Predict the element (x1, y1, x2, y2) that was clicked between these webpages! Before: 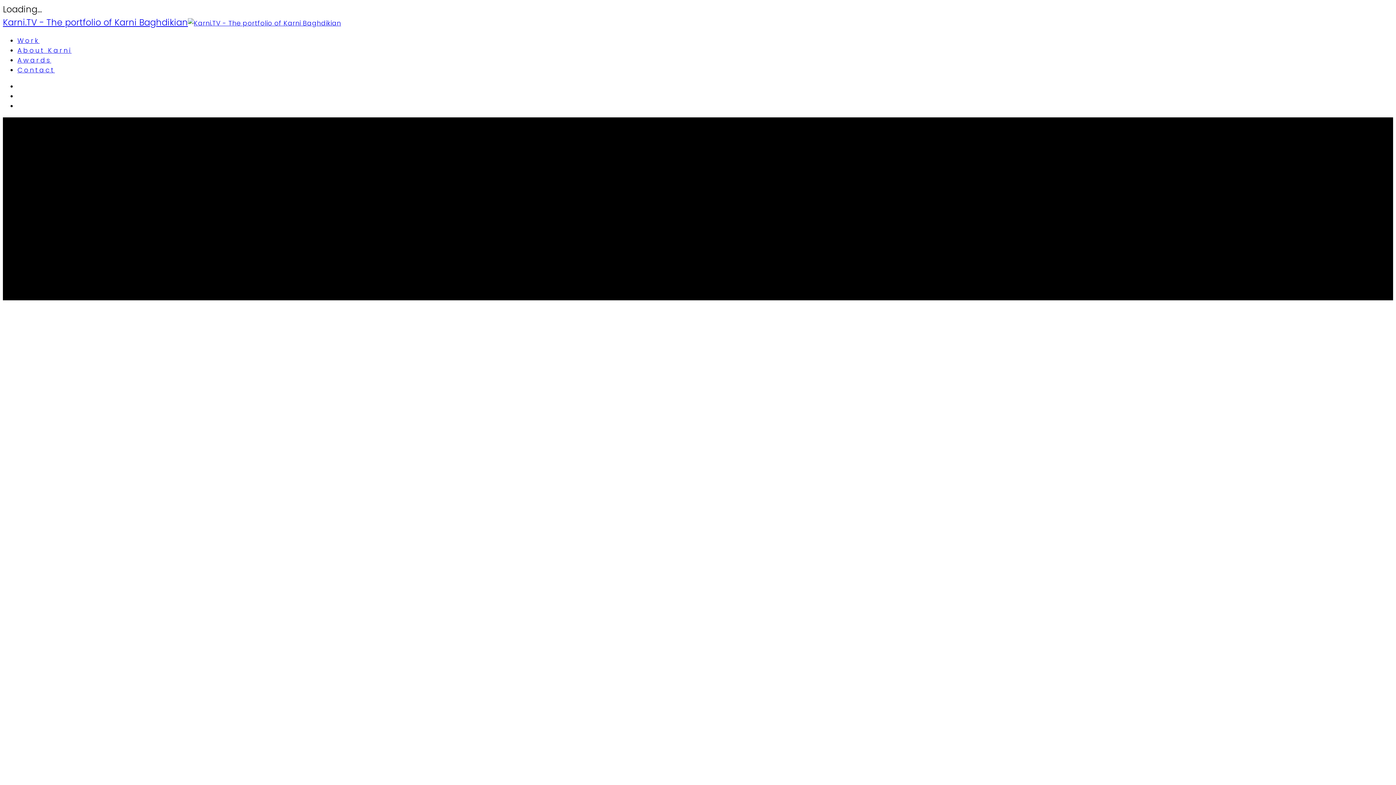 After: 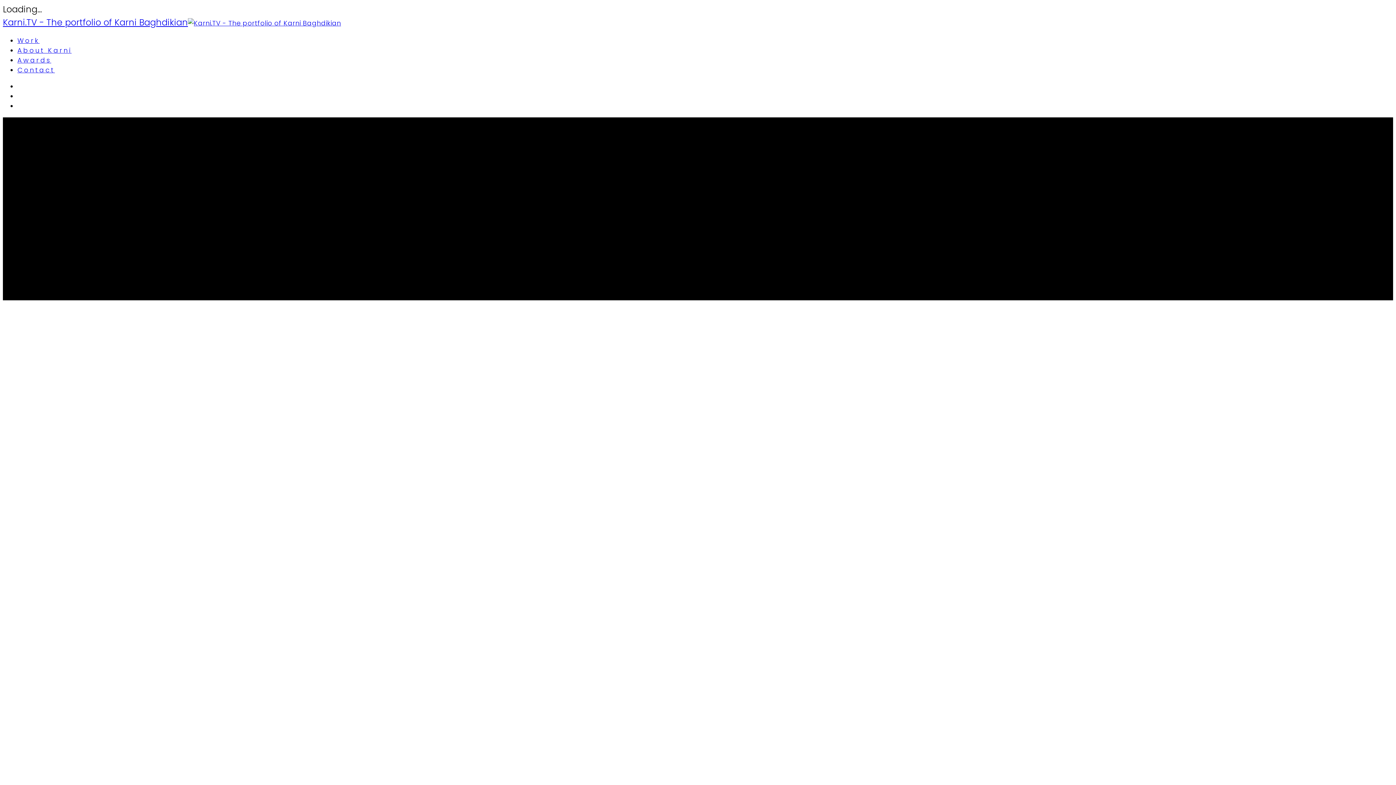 Action: bbox: (2, 18, 341, 27) label: Karni.TV - The portfolio of Karni Baghdikian